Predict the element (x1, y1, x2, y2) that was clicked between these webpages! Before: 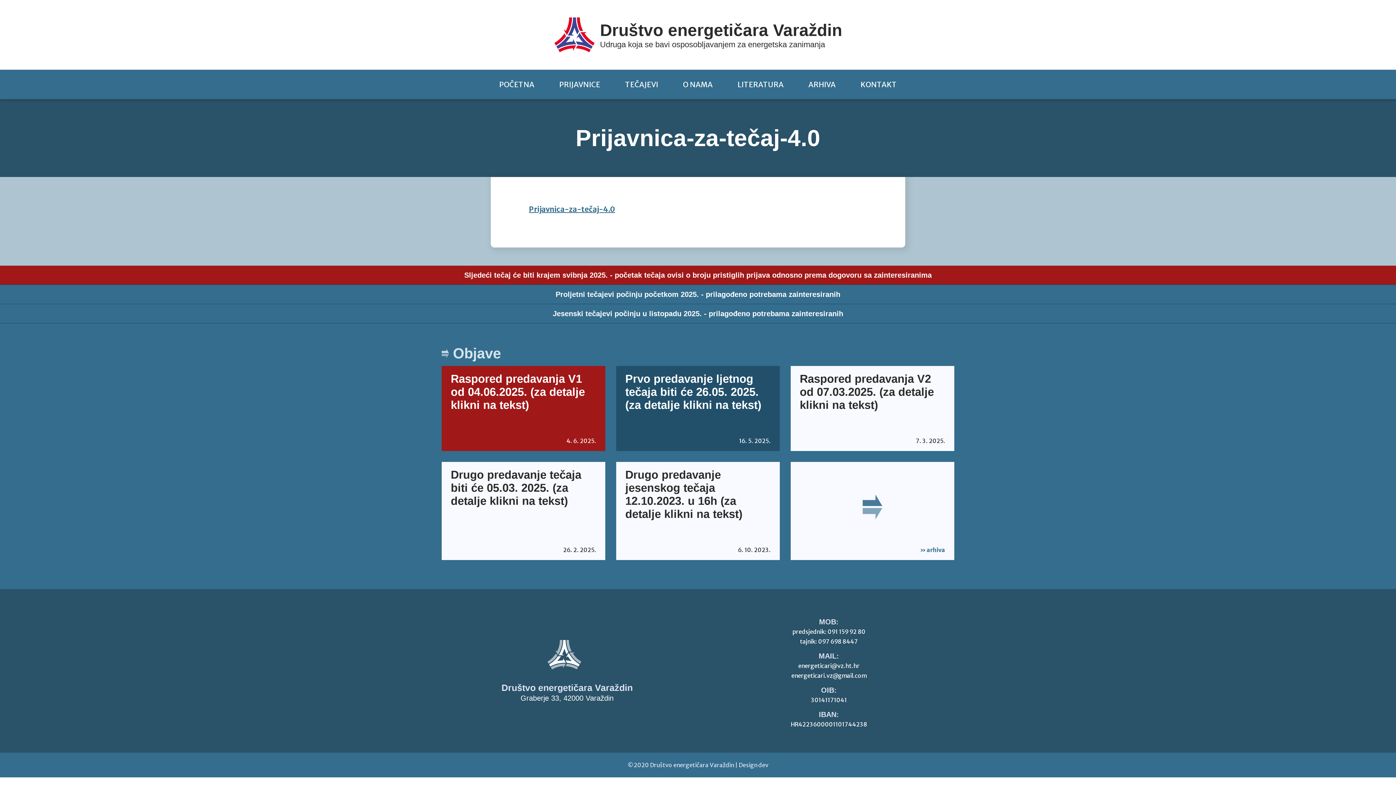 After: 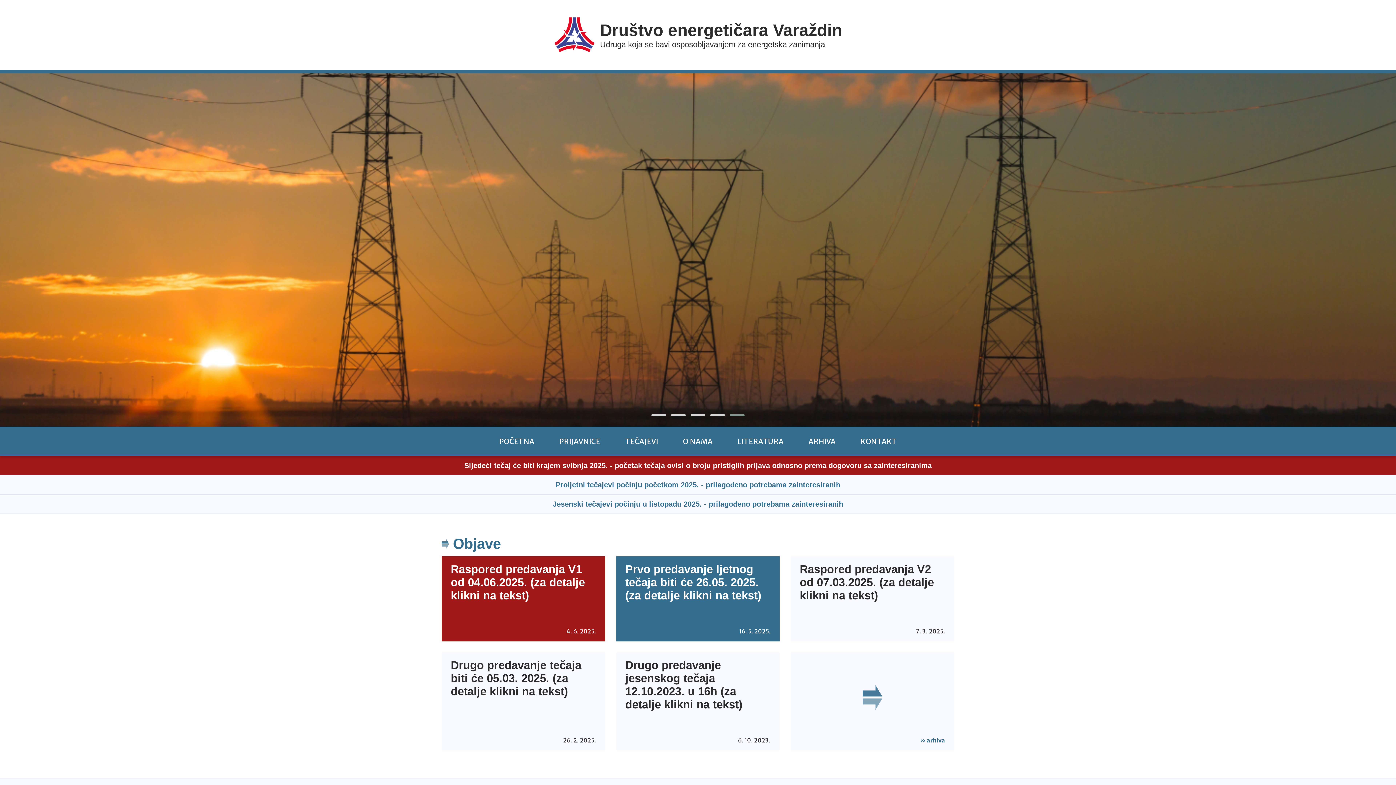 Action: bbox: (2, 17, 1393, 52) label: Društvo energetičara Varaždin
Udruga koja se bavi osposobljavanjem za energetska zanimanja